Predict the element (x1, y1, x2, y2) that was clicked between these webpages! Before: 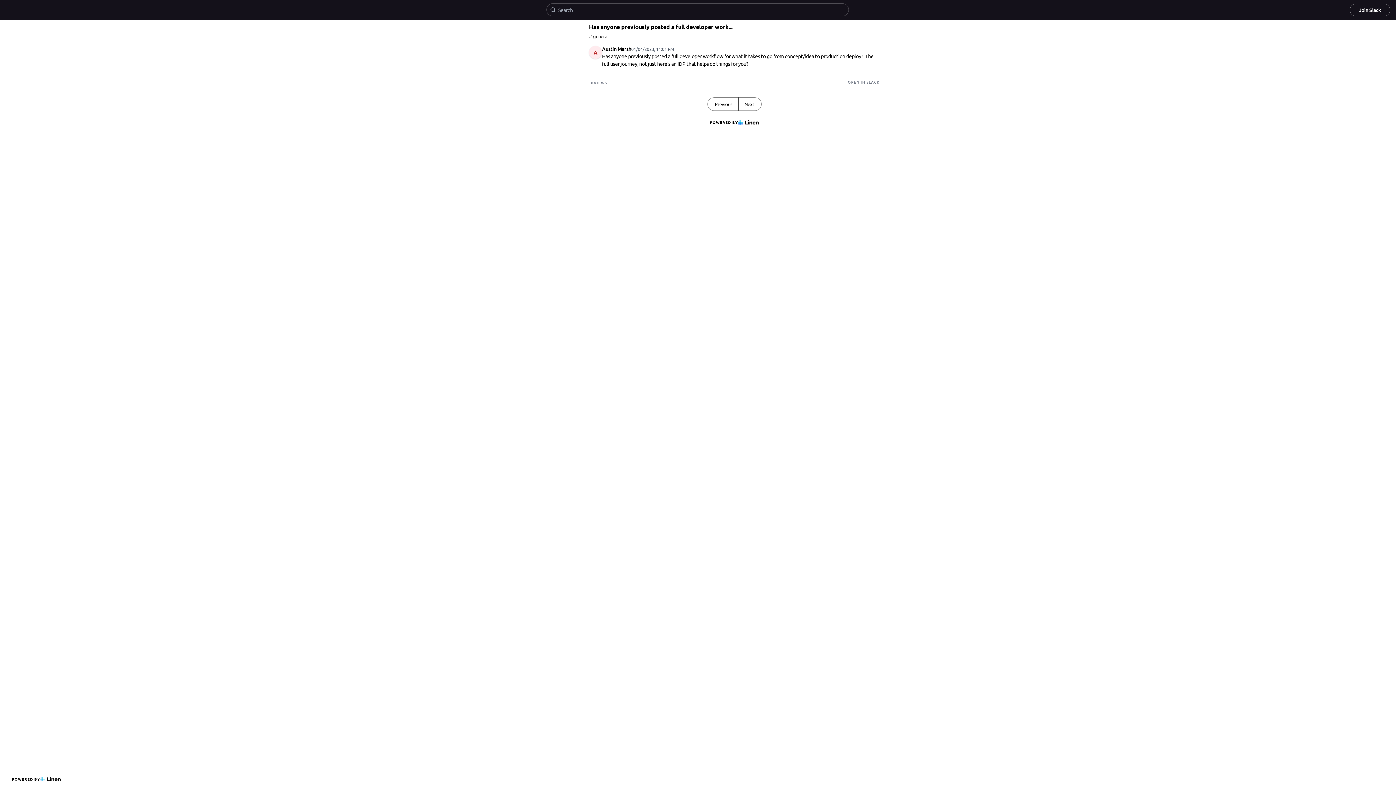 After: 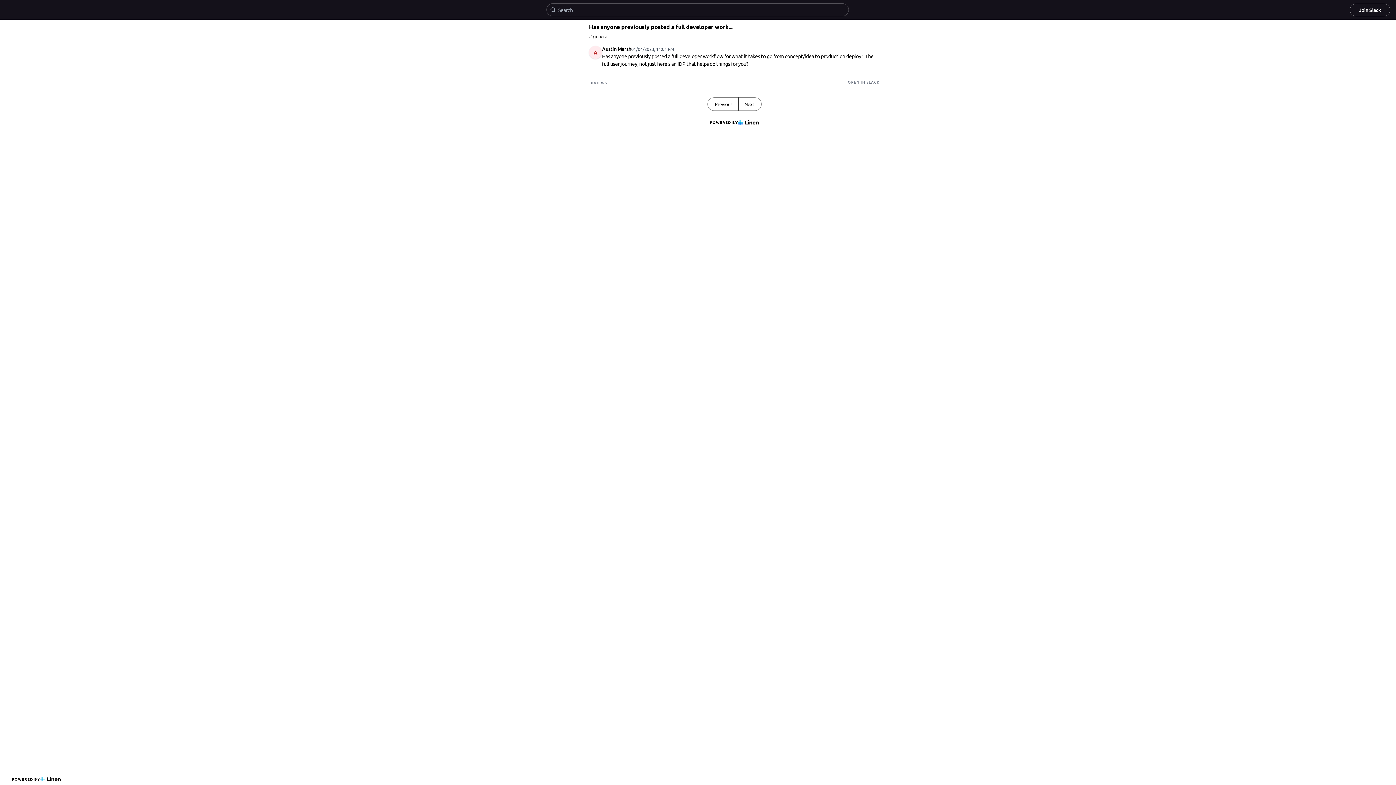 Action: bbox: (1350, 3, 1390, 16) label: Join Slack